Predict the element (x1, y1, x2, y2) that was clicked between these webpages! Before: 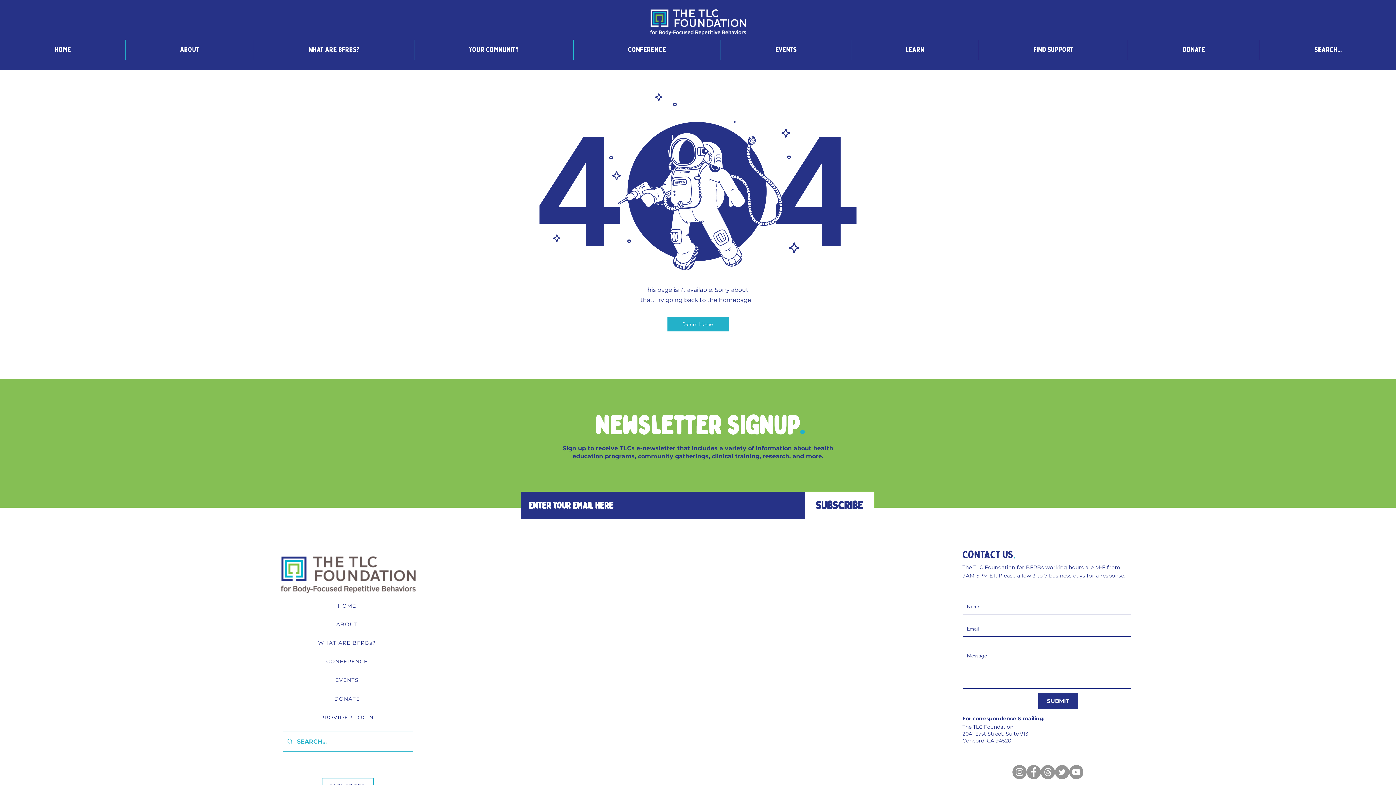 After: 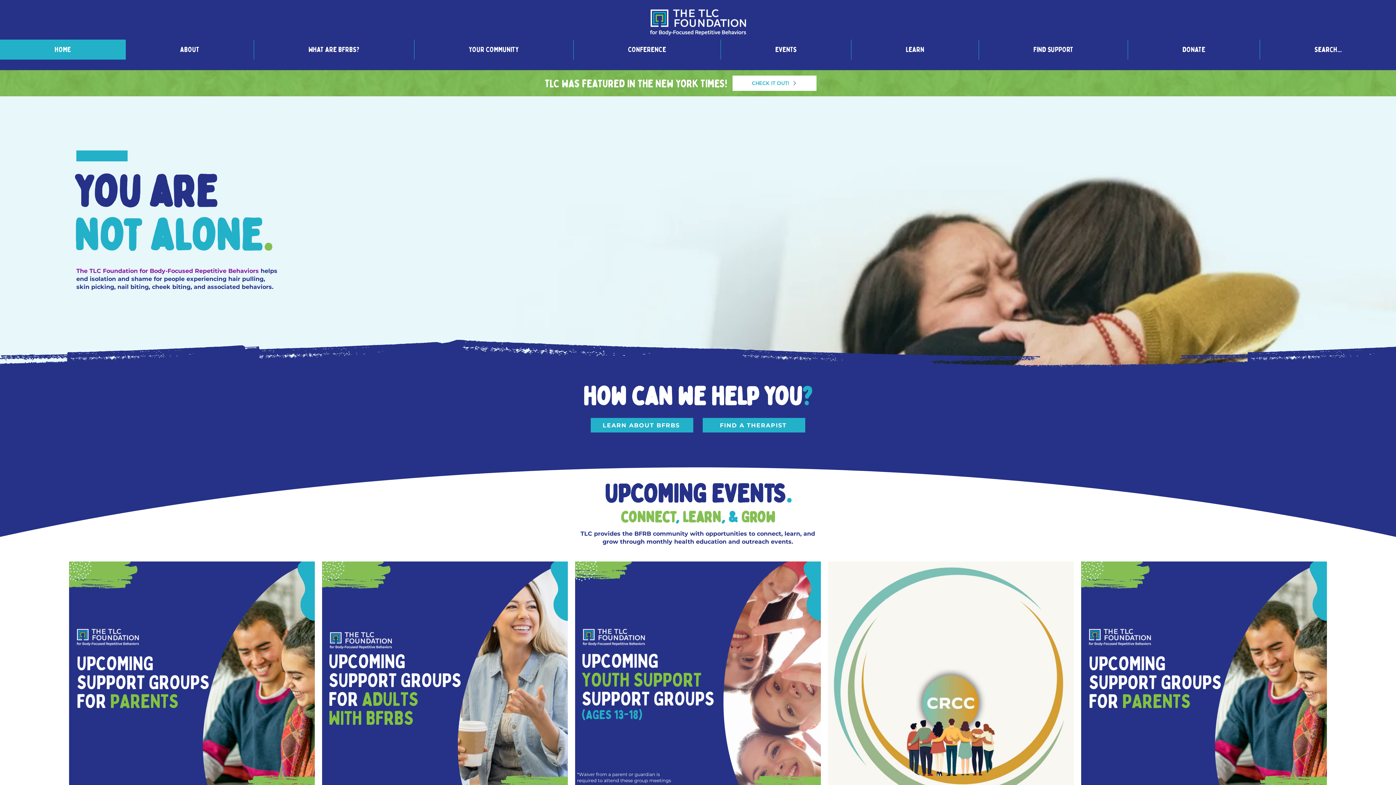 Action: bbox: (312, 598, 382, 613) label: HOME